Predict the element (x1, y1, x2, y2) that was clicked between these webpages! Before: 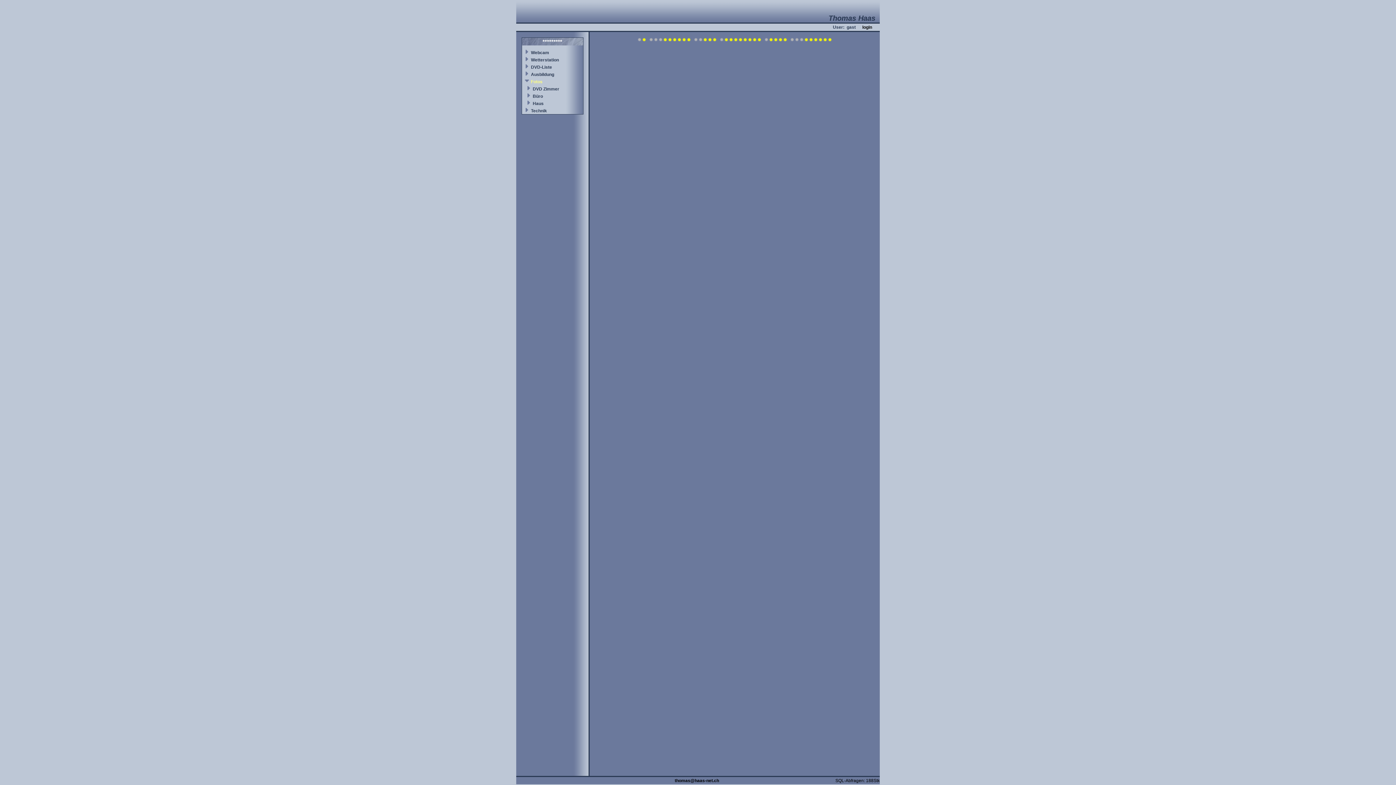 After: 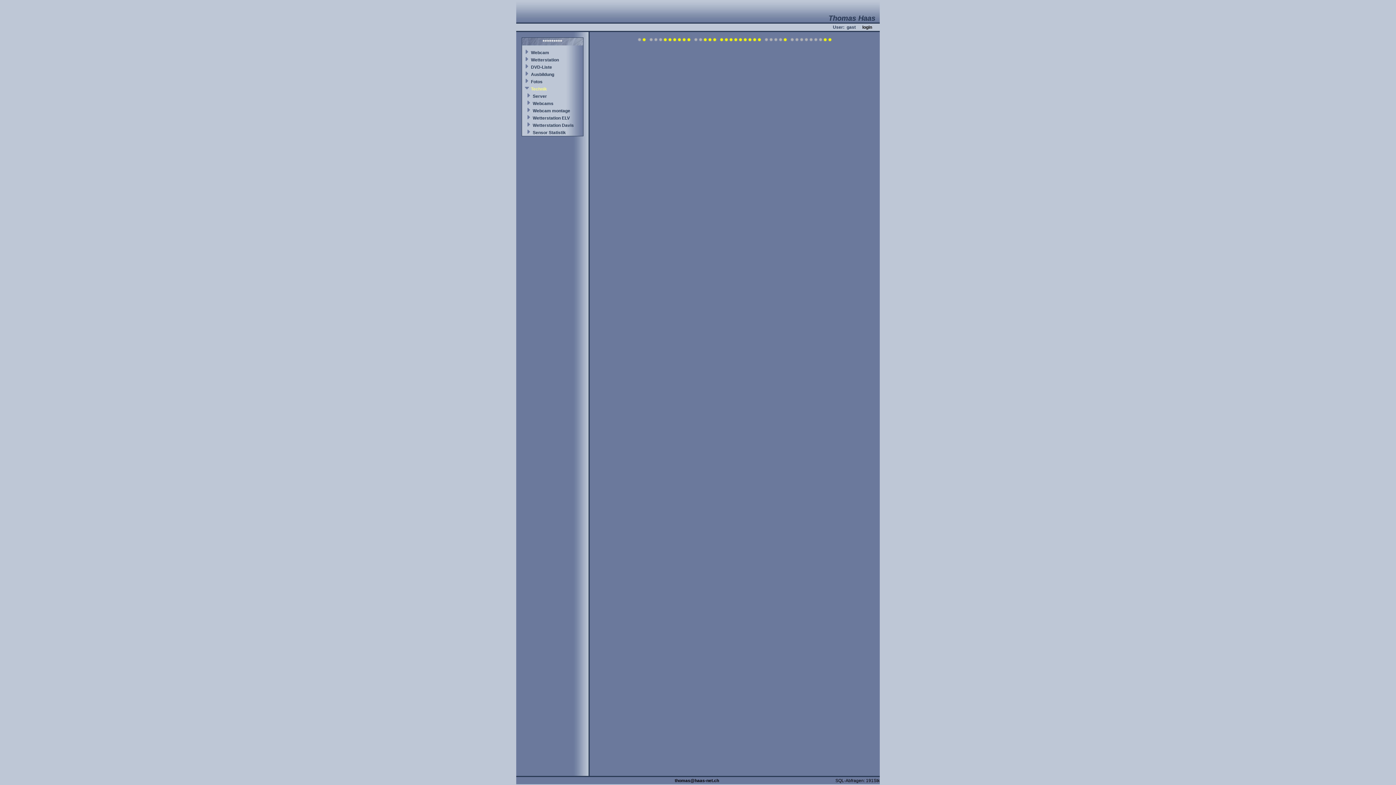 Action: bbox: (531, 108, 547, 113) label: Technik